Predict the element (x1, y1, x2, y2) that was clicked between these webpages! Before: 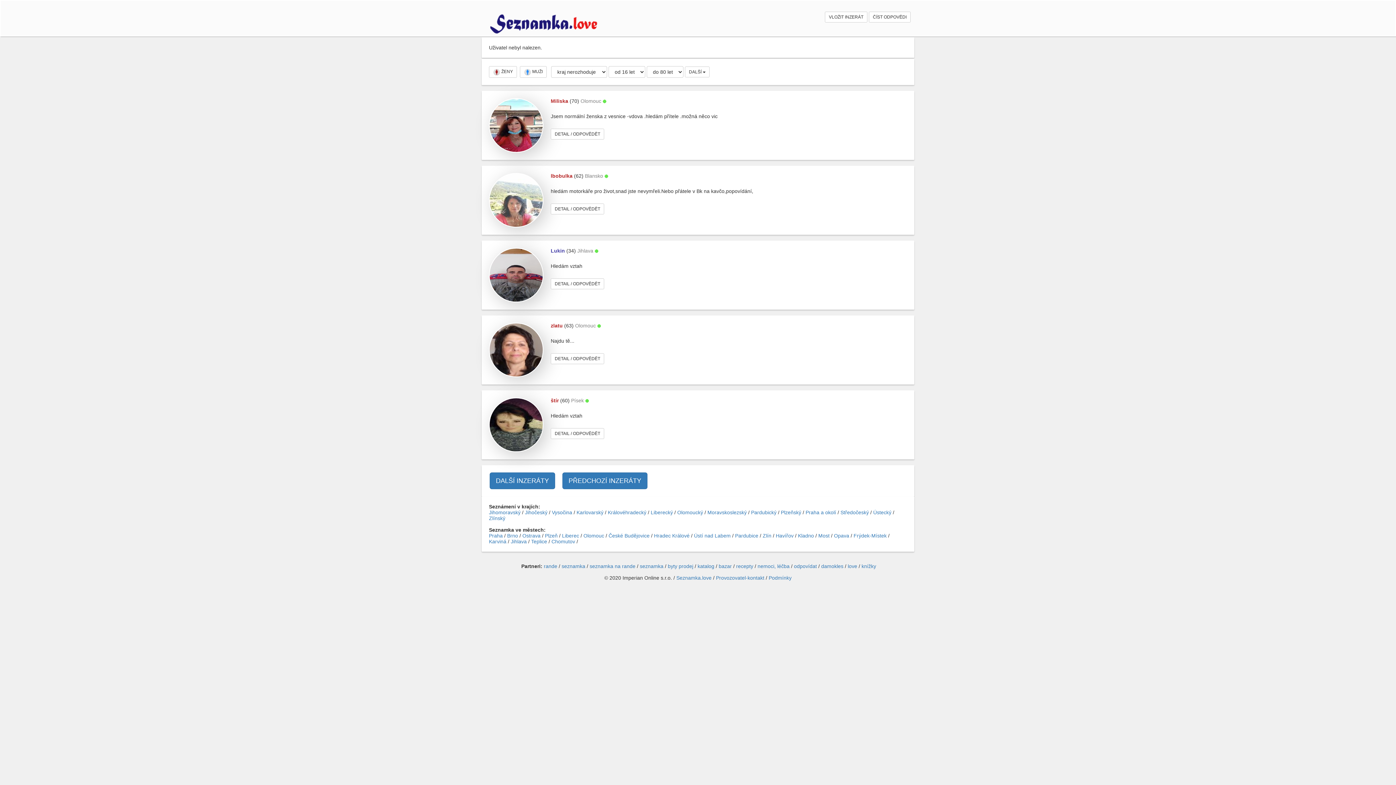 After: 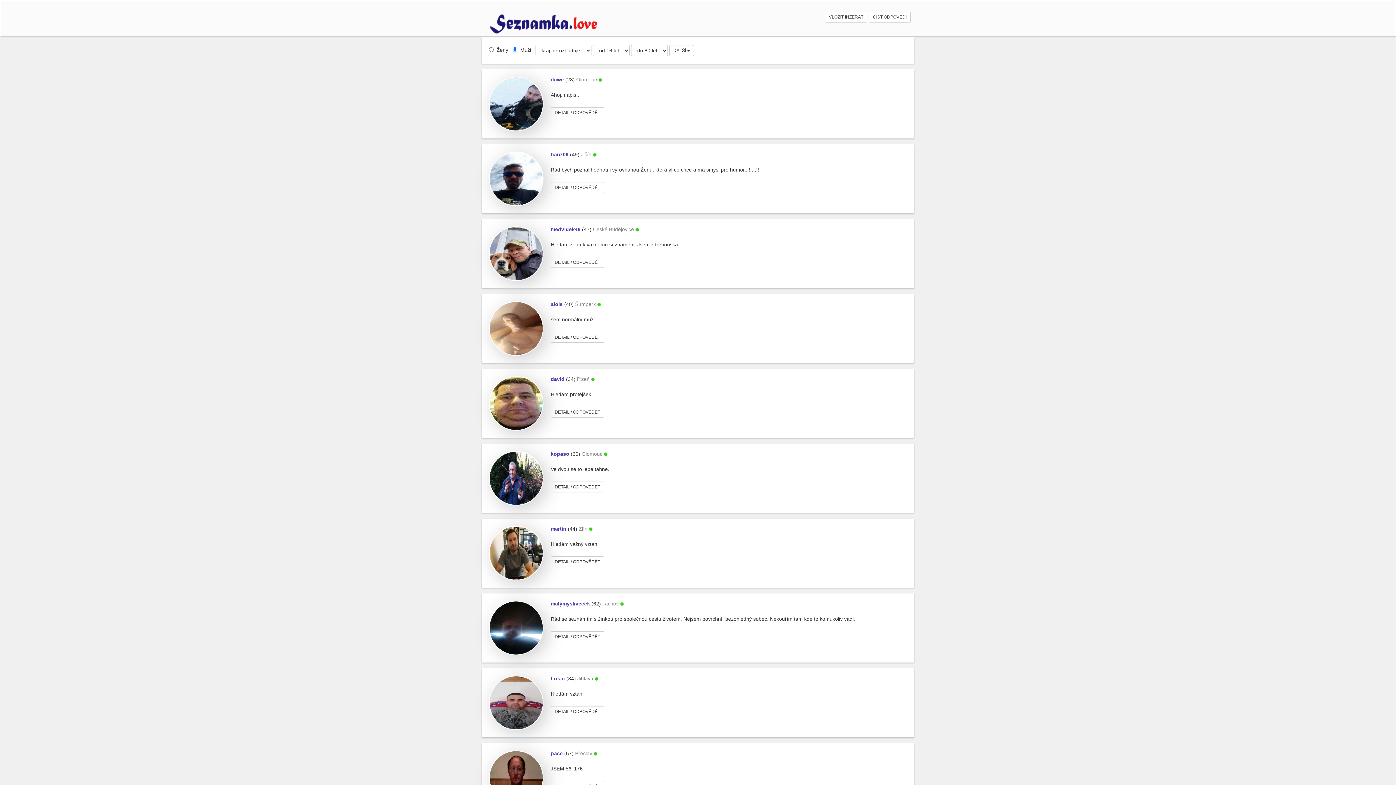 Action: bbox: (520, 66, 546, 77) label:  MUŽI